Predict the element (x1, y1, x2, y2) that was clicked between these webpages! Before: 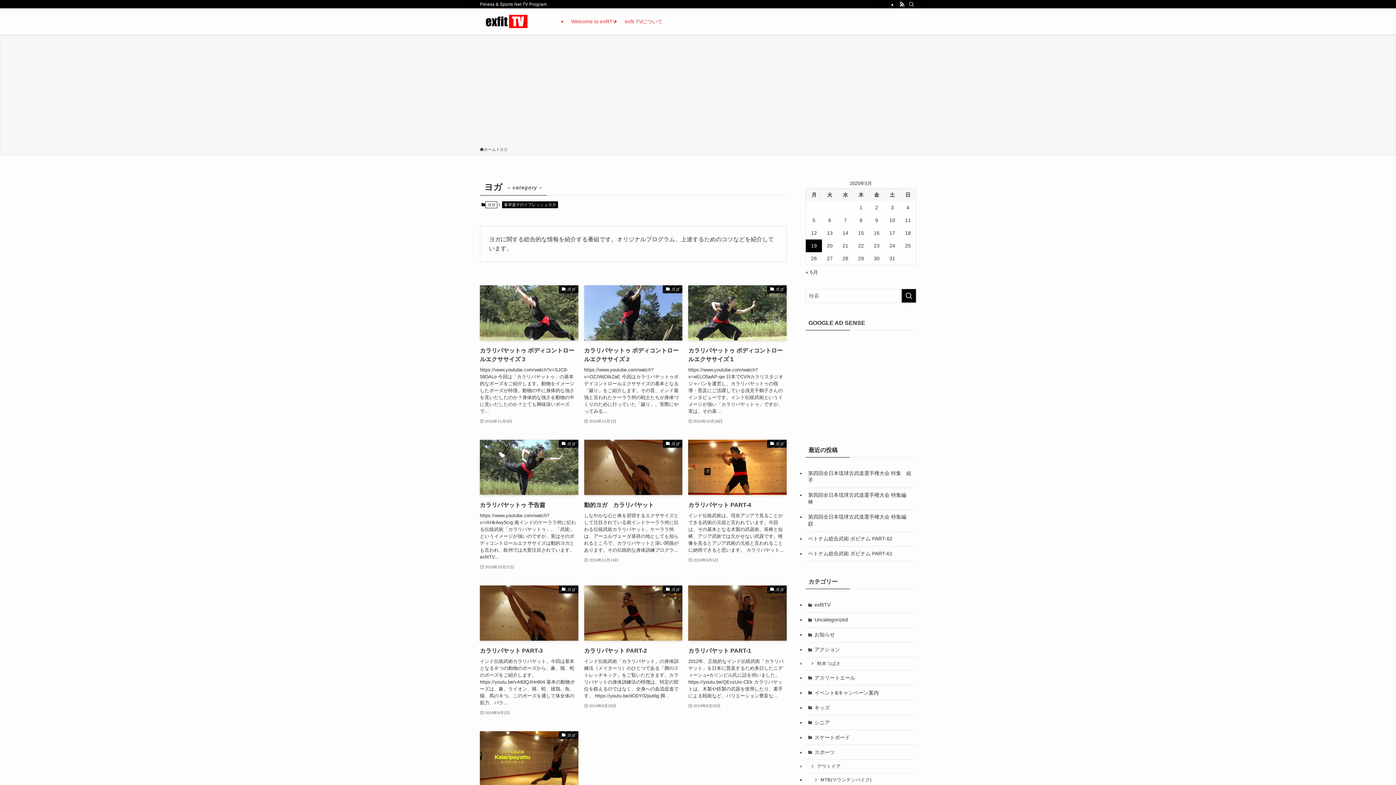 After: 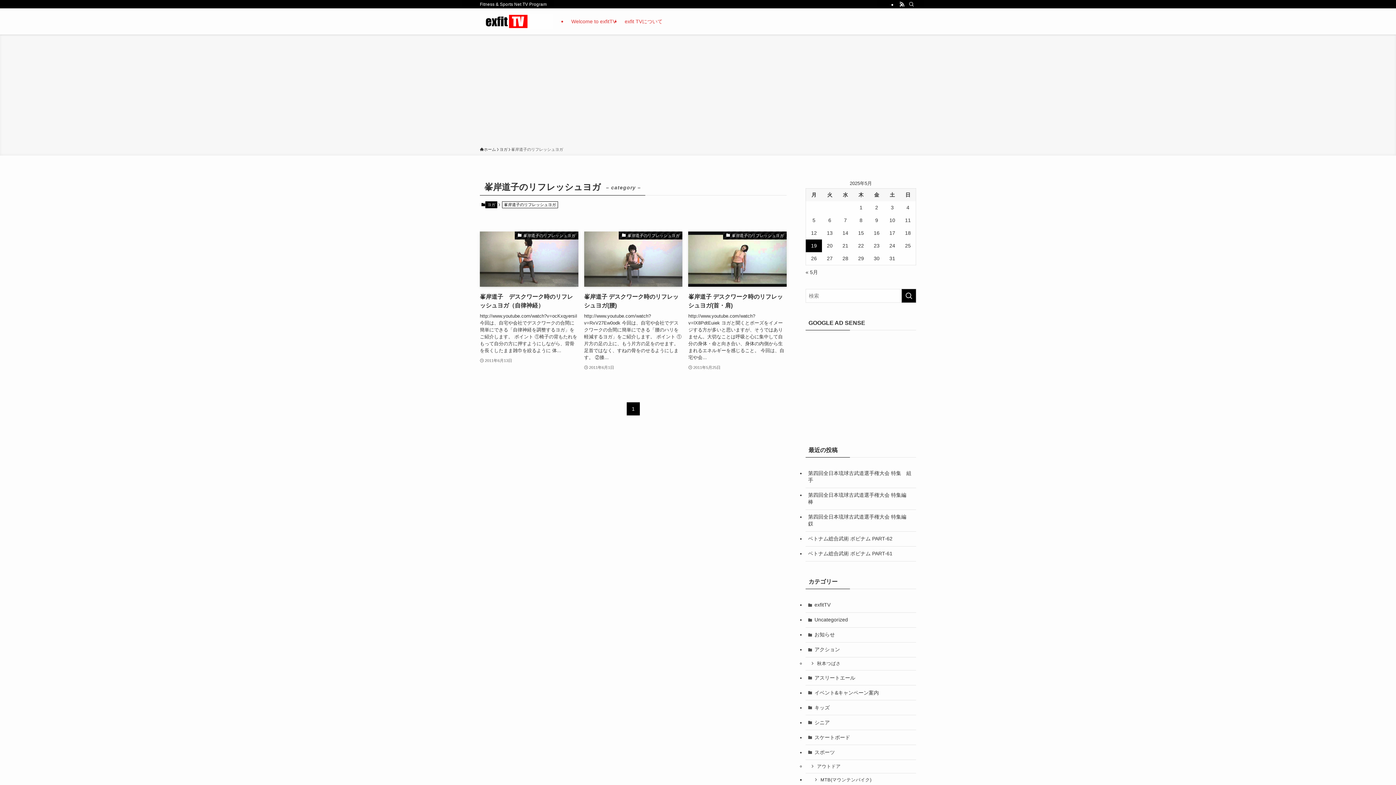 Action: bbox: (502, 201, 558, 208) label: 峯岸道子のリフレッシュヨガ